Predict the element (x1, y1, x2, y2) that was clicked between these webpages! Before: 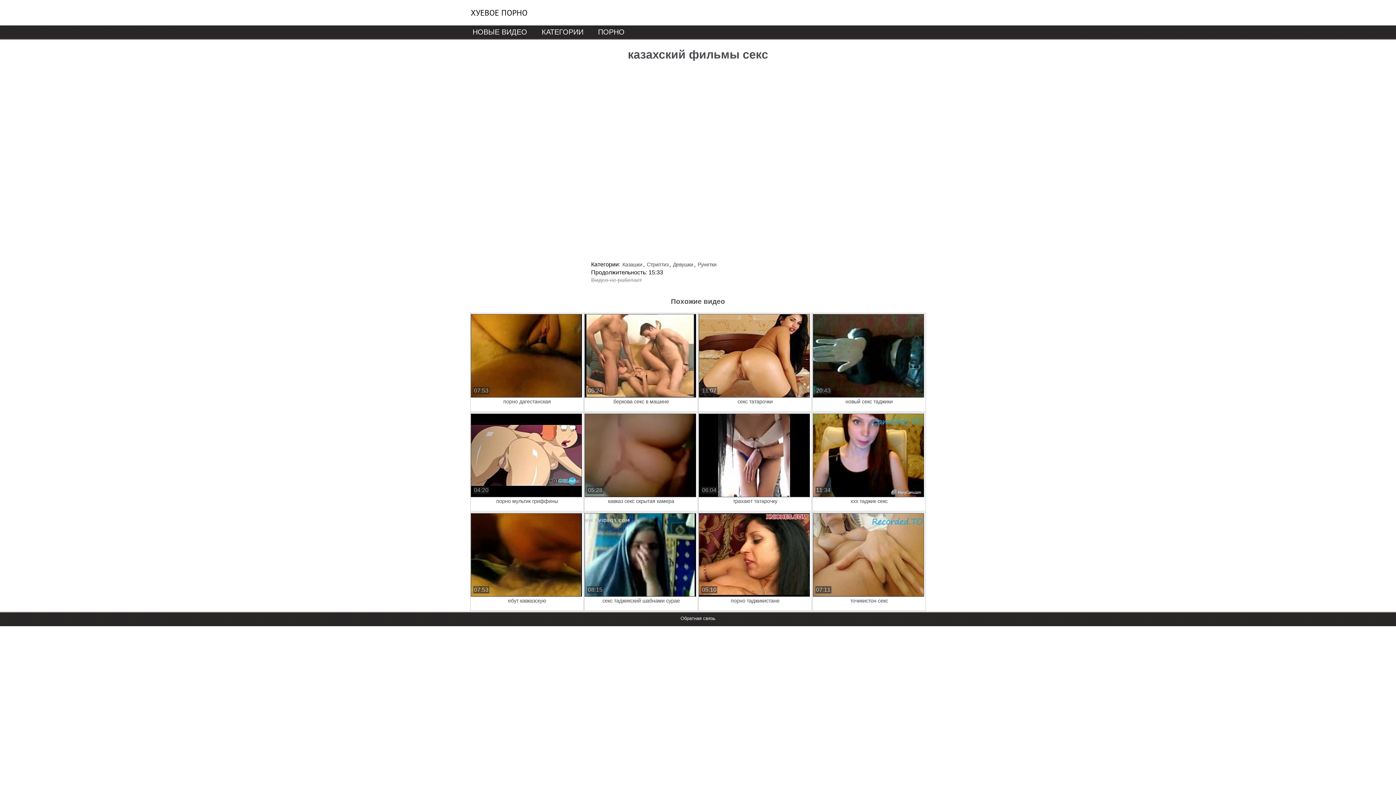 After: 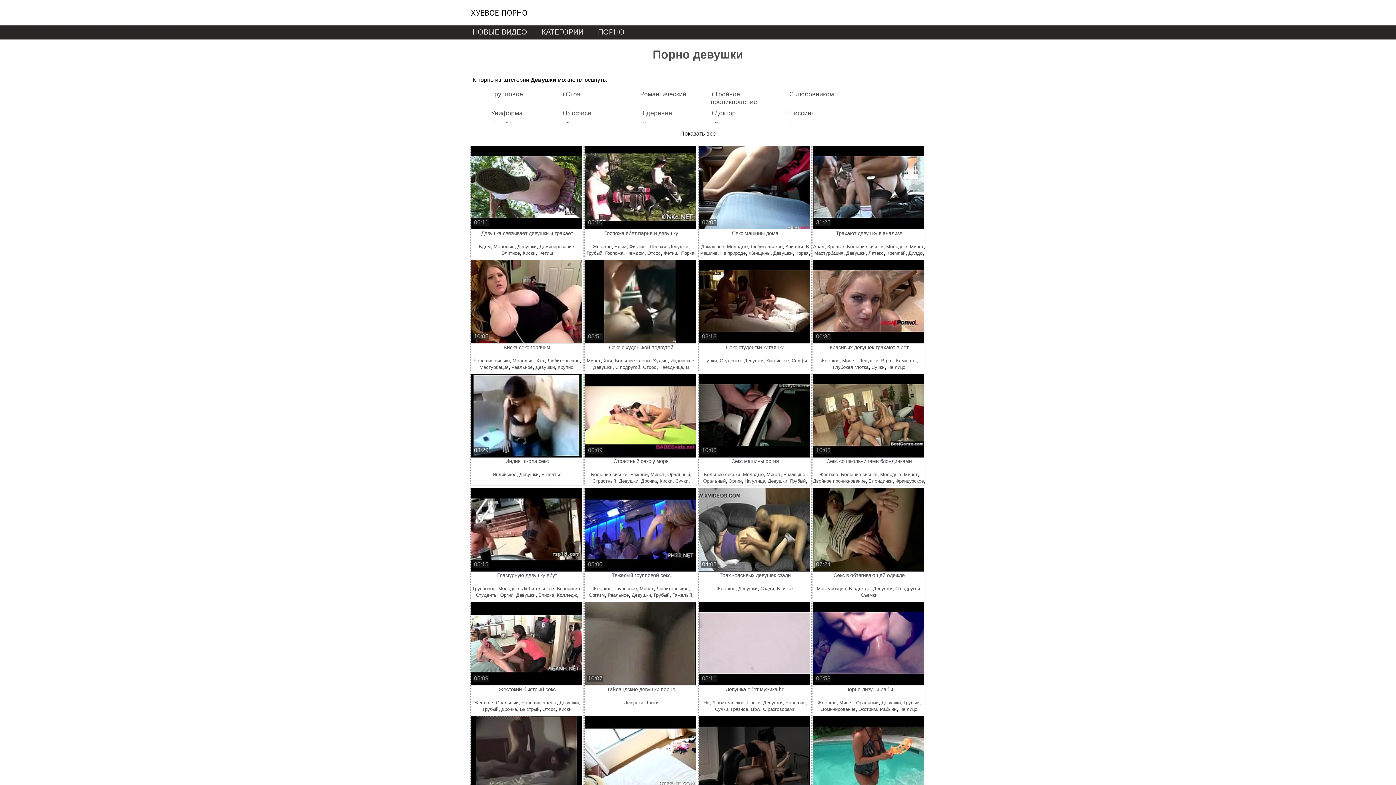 Action: label: Девушки bbox: (673, 261, 693, 267)